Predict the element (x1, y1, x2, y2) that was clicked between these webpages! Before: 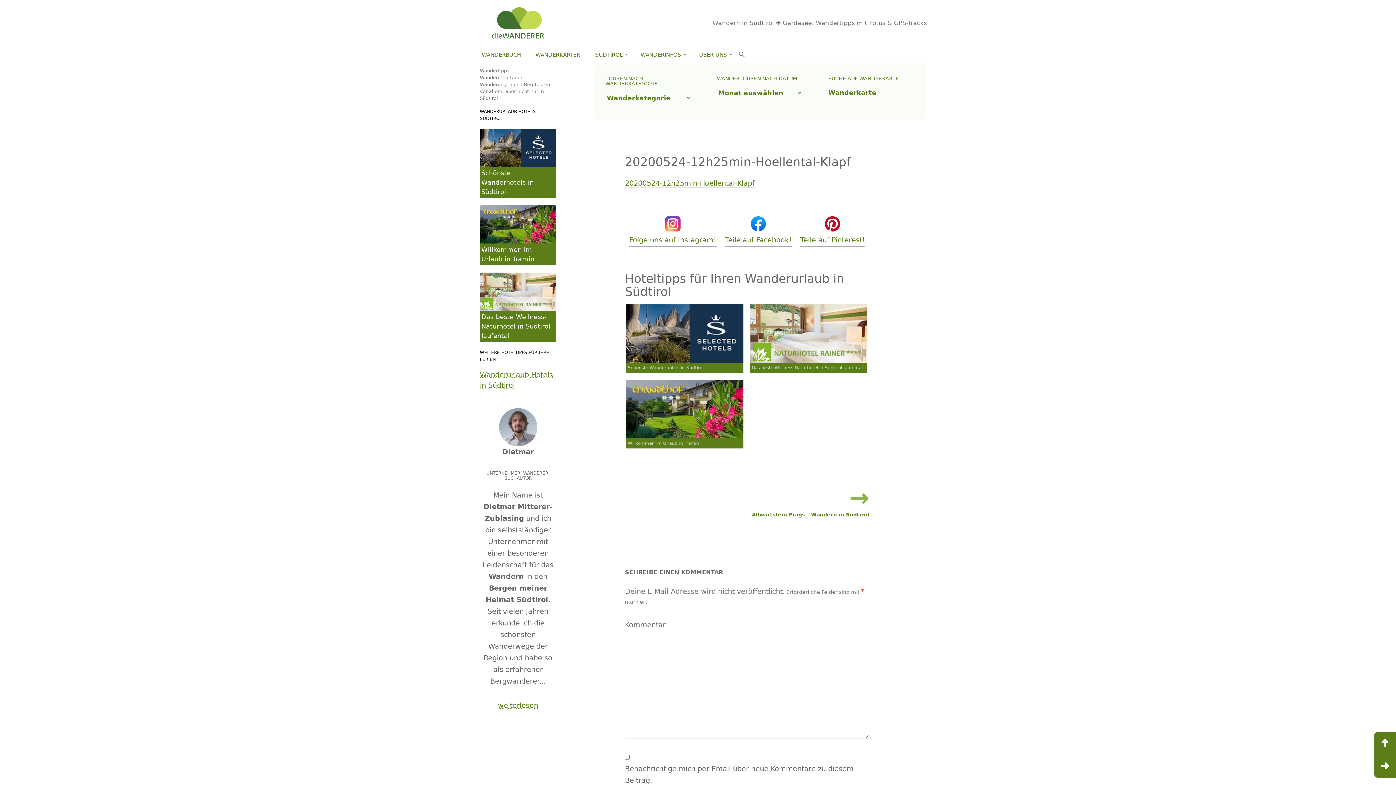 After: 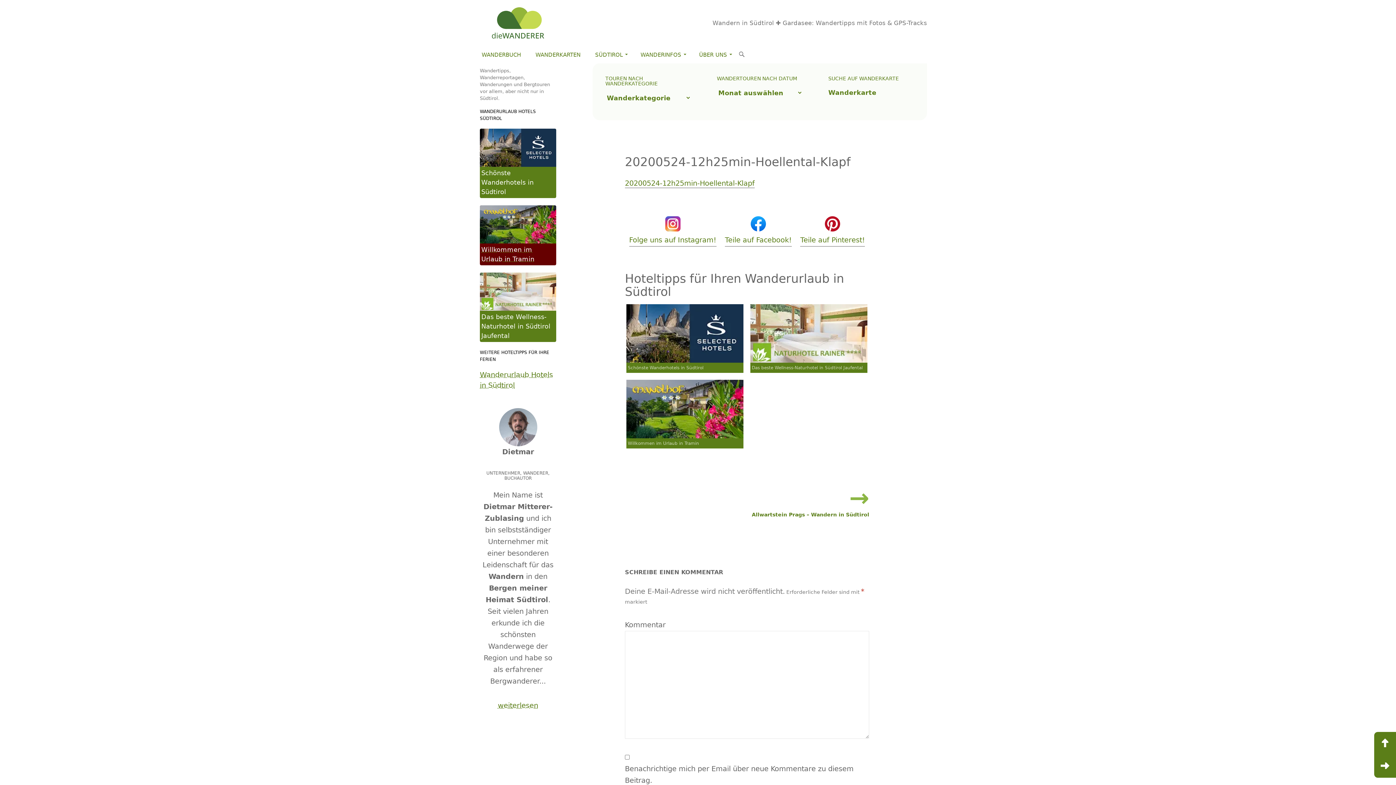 Action: label: Willkommen im Urlaub in Tramin bbox: (480, 205, 556, 265)